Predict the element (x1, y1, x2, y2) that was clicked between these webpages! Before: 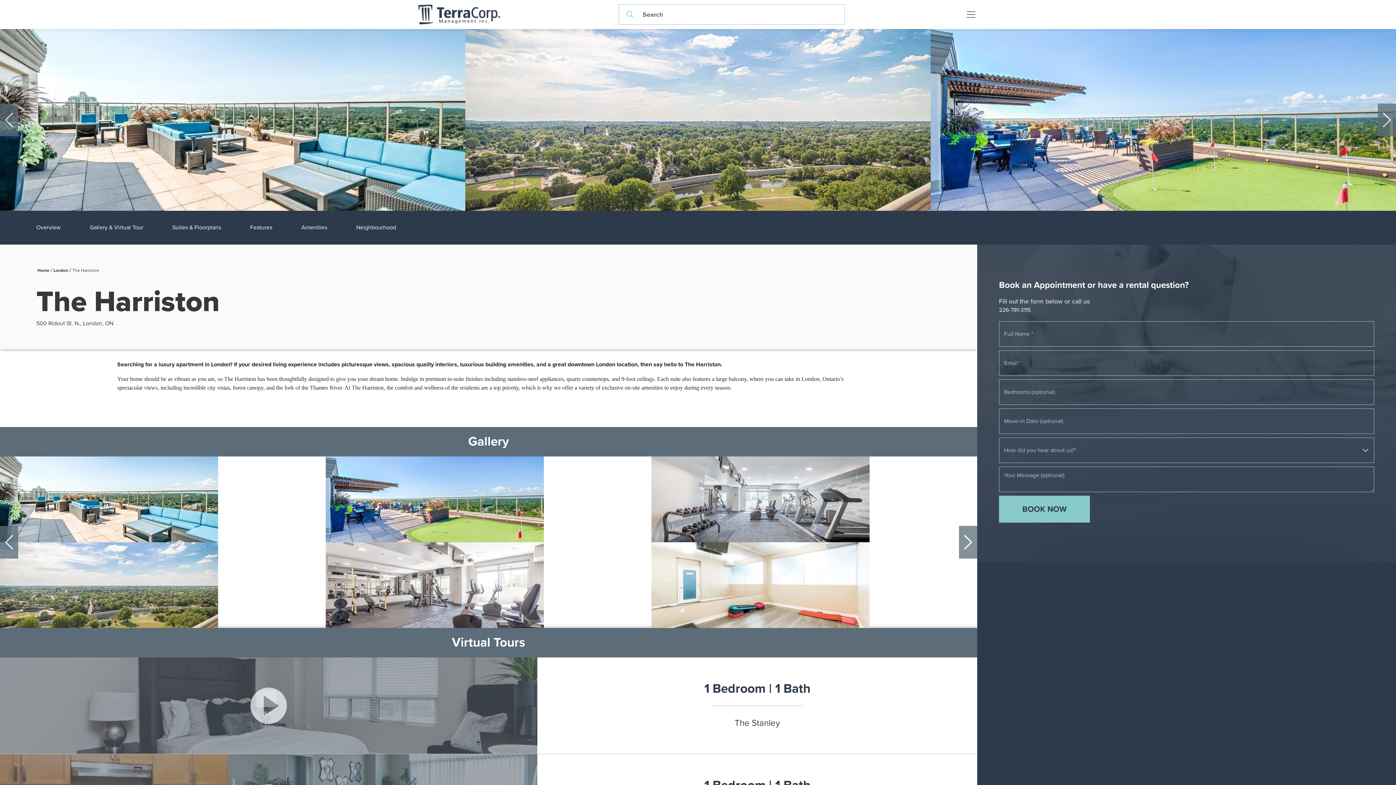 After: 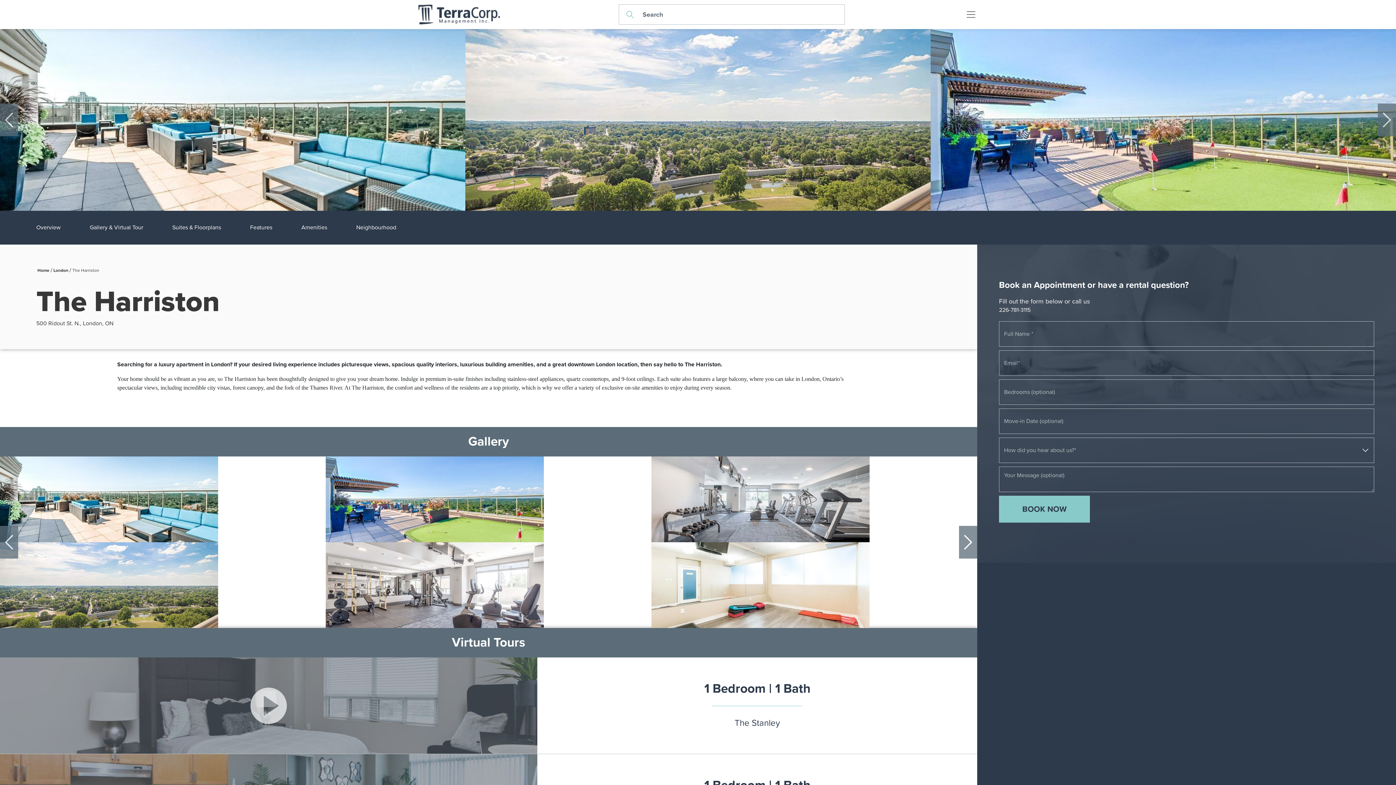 Action: bbox: (999, 306, 1374, 314) label: 226-781-3115